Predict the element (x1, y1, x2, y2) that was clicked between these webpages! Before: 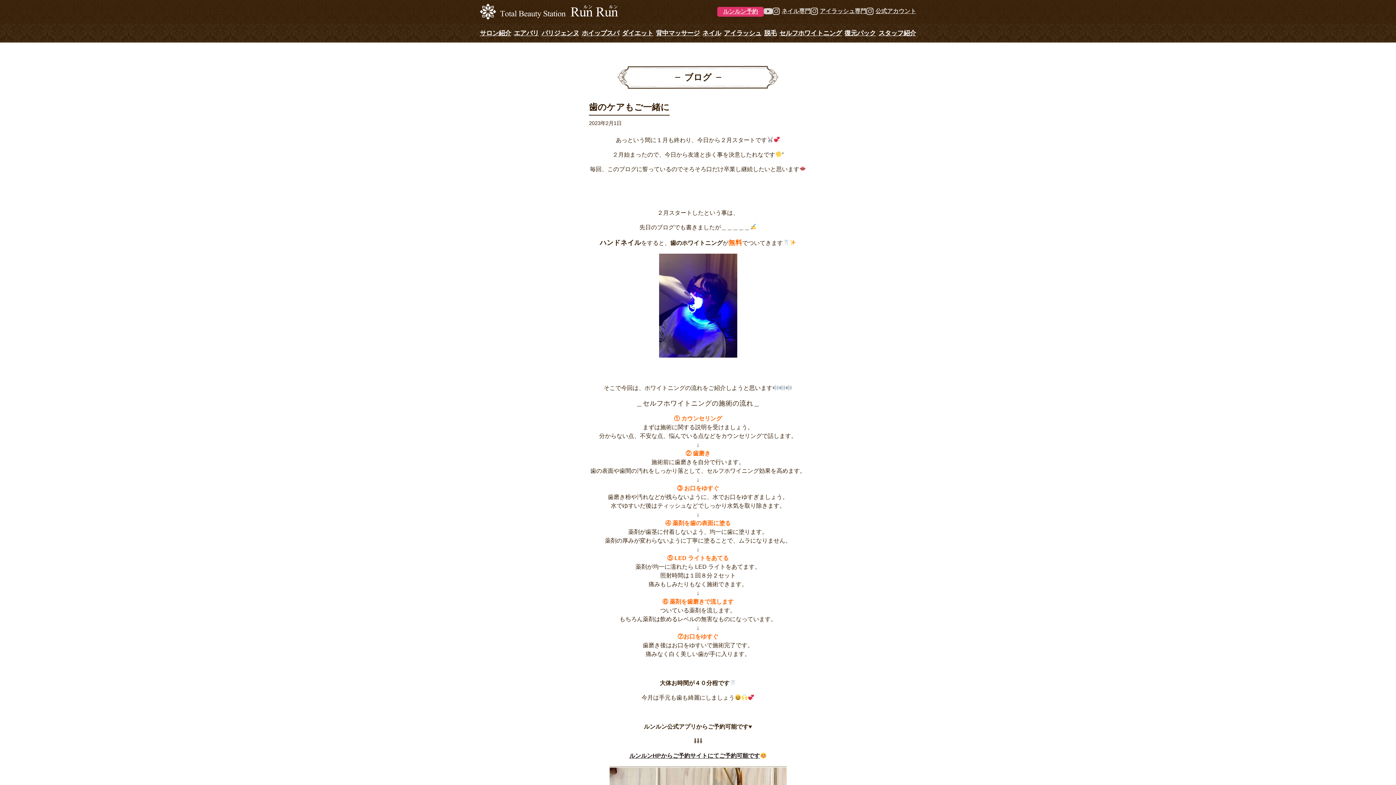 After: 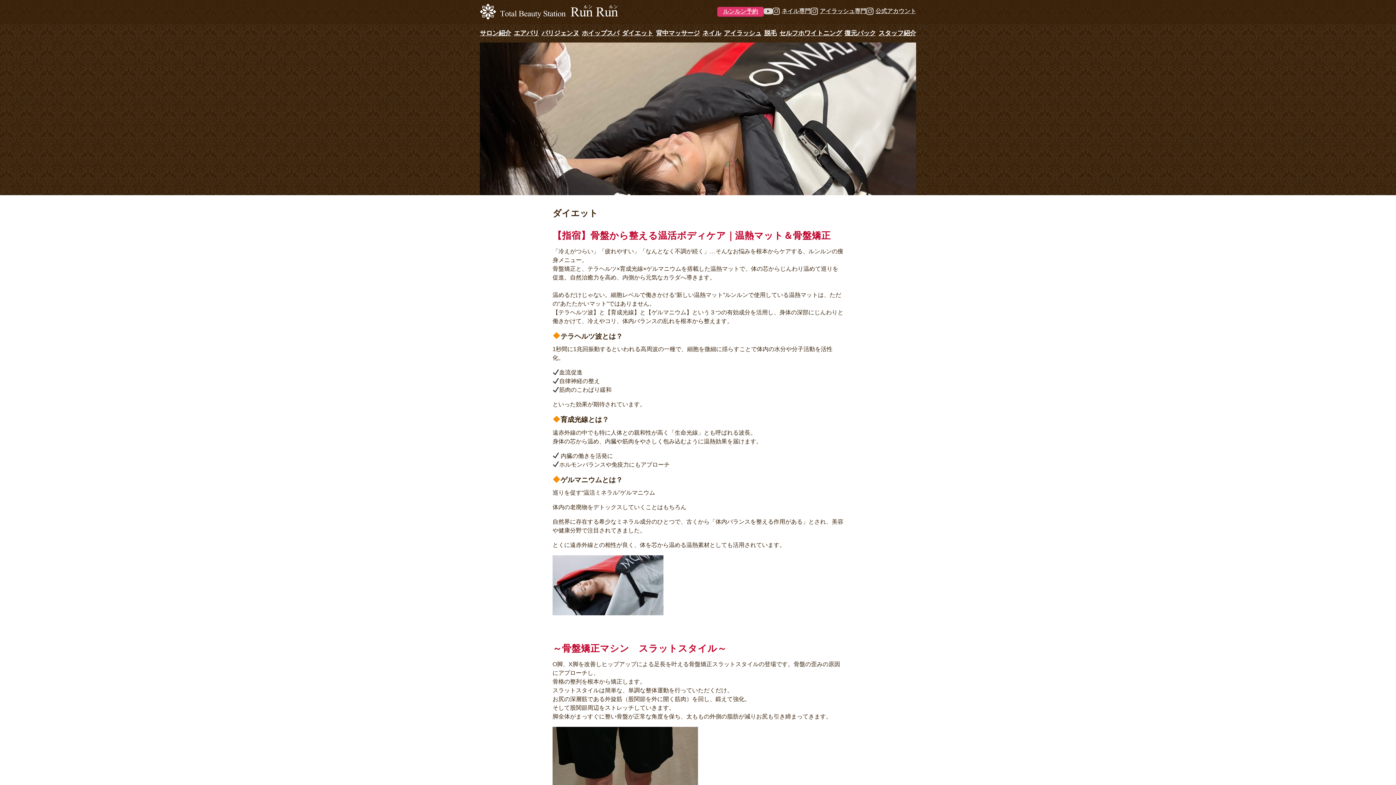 Action: bbox: (622, 29, 653, 36) label: ダイエット